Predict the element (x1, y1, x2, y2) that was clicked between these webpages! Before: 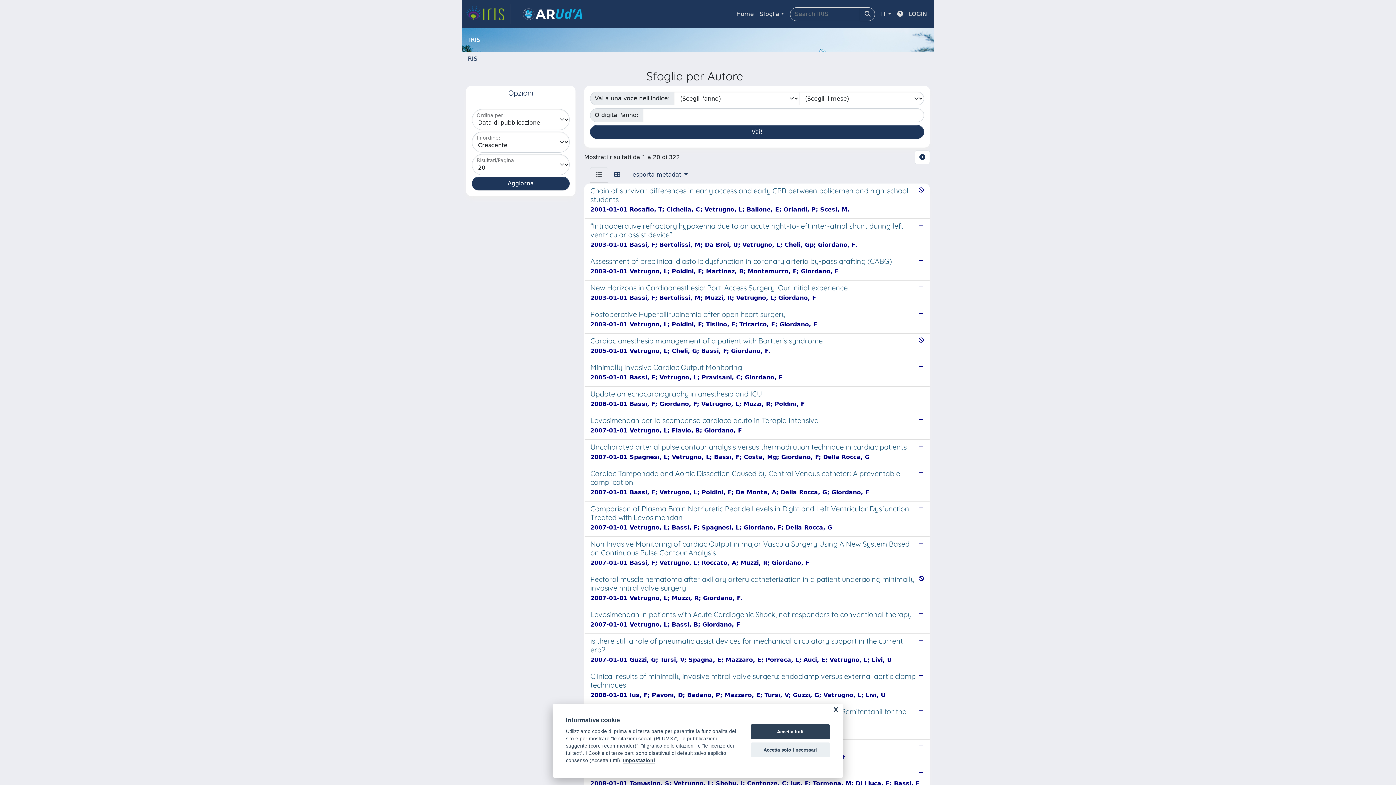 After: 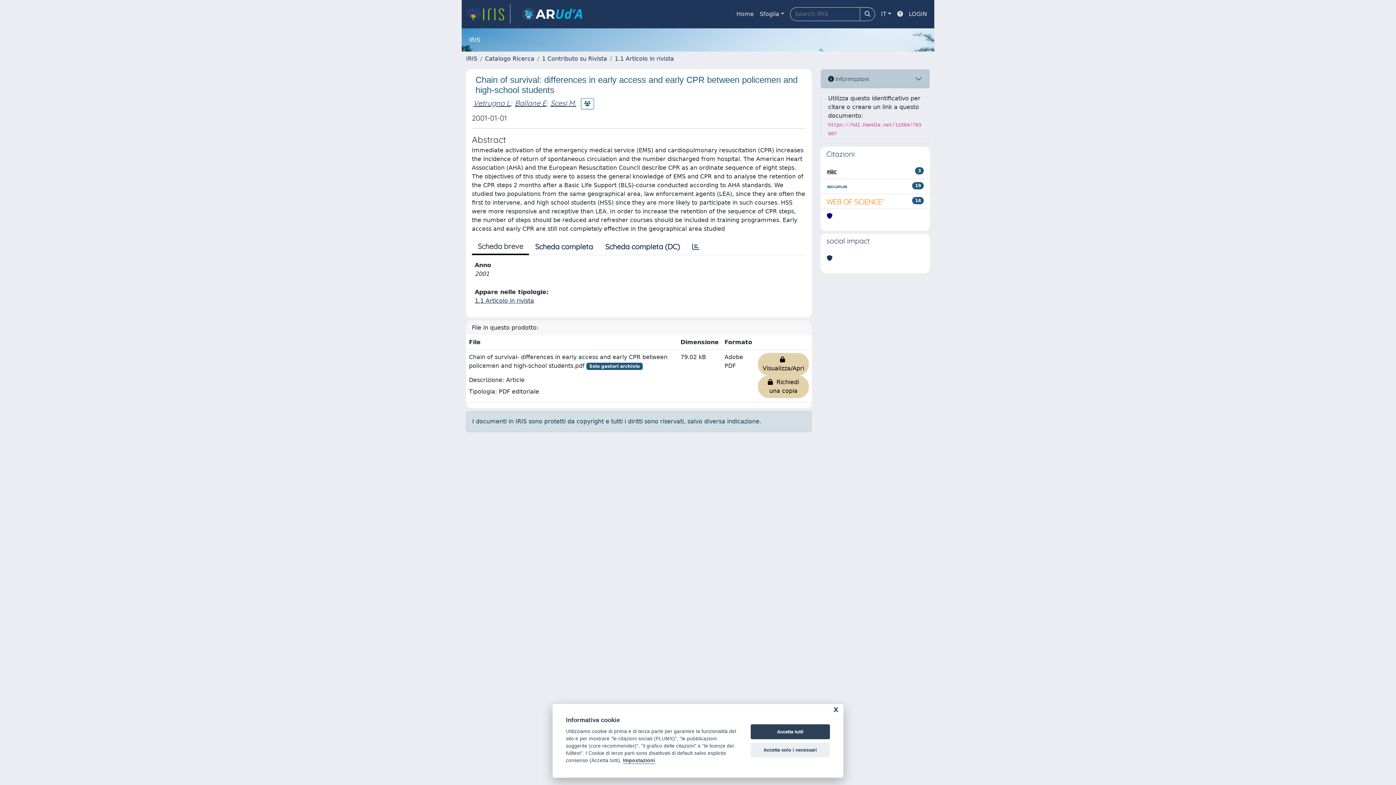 Action: bbox: (584, 183, 929, 218) label: Chain of survival: differences in early access and early CPR between policemen and high-school students

2001-01-01 Rosafio, T; Cichella, C; Vetrugno, L; Ballone, E; Orlandi, P; Scesi, M.